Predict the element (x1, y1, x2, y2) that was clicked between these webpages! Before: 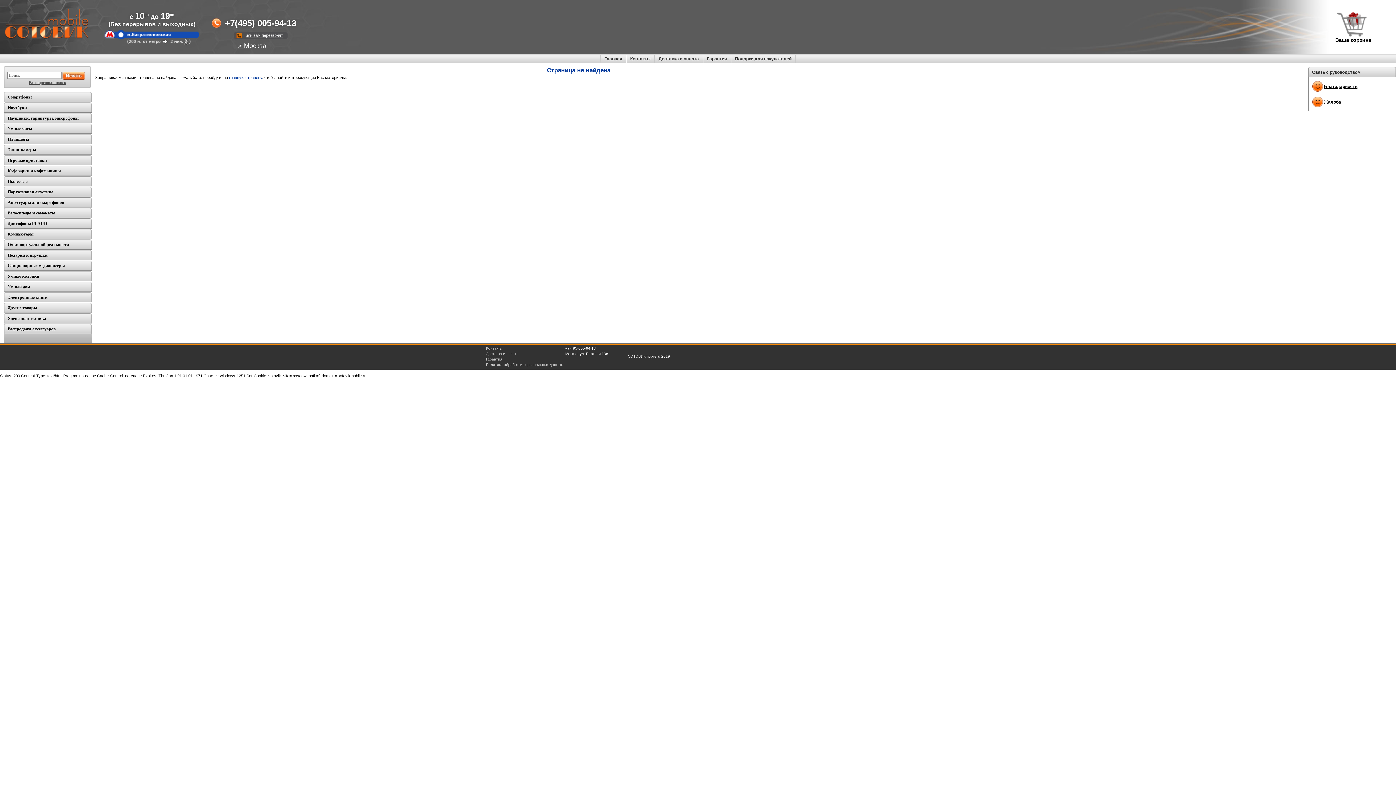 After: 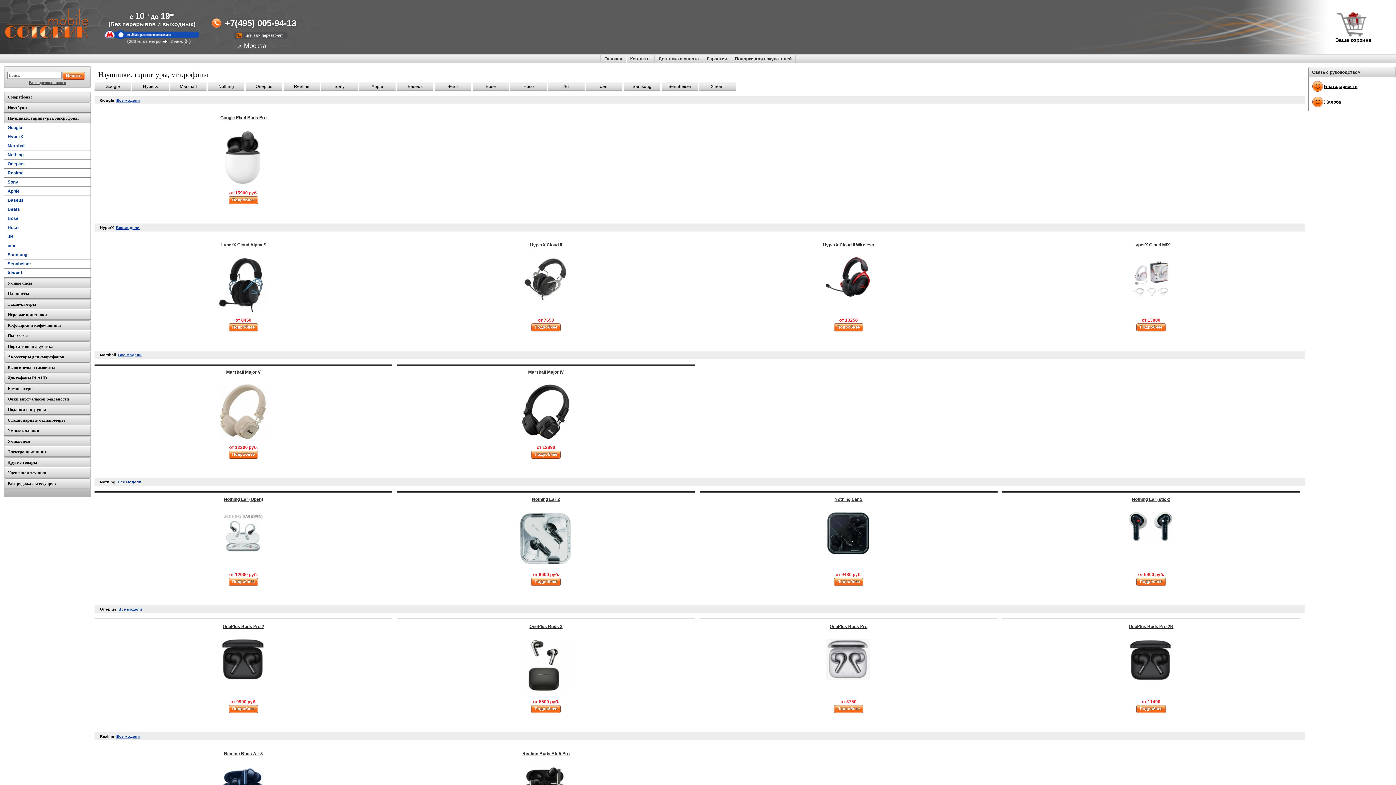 Action: bbox: (4, 113, 91, 122) label: Наушники, гарнитуры, микрофоны